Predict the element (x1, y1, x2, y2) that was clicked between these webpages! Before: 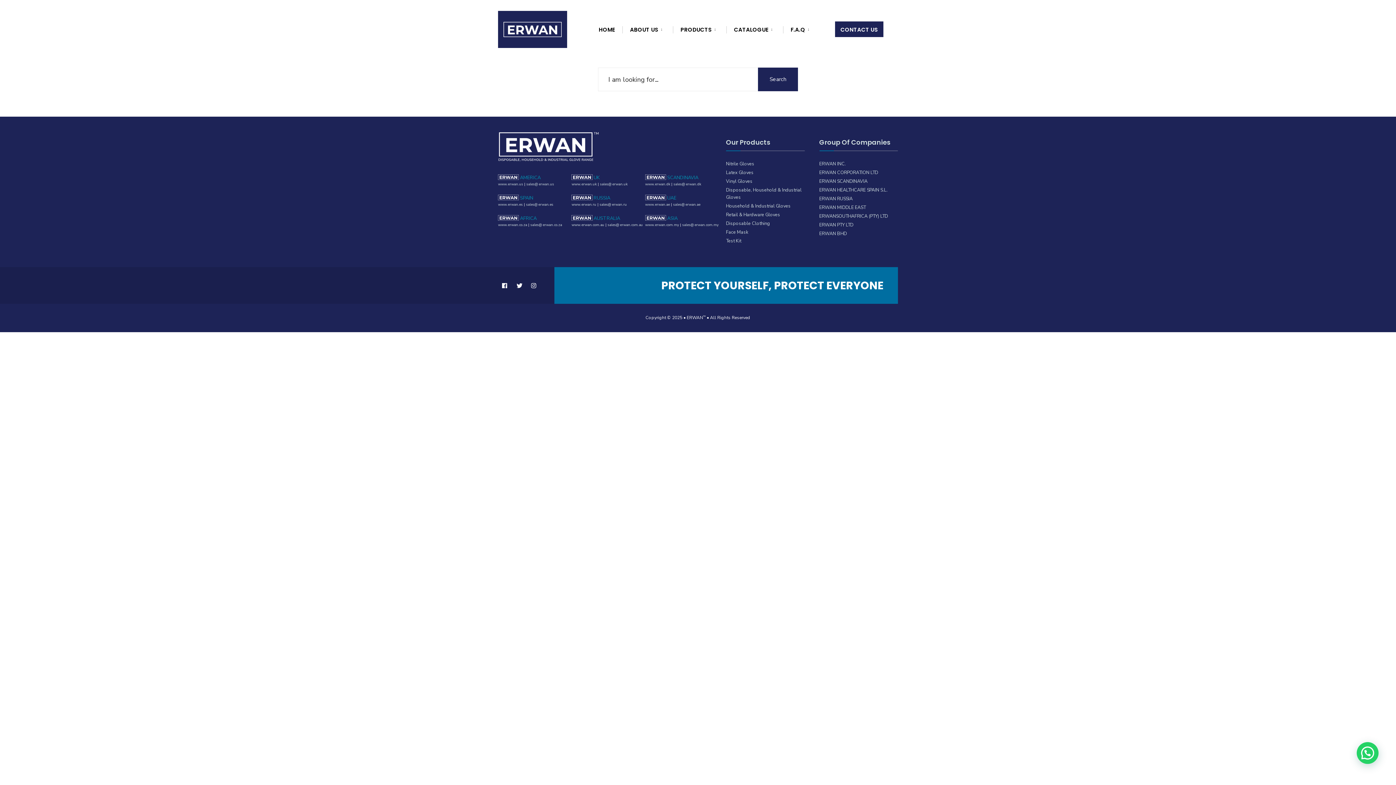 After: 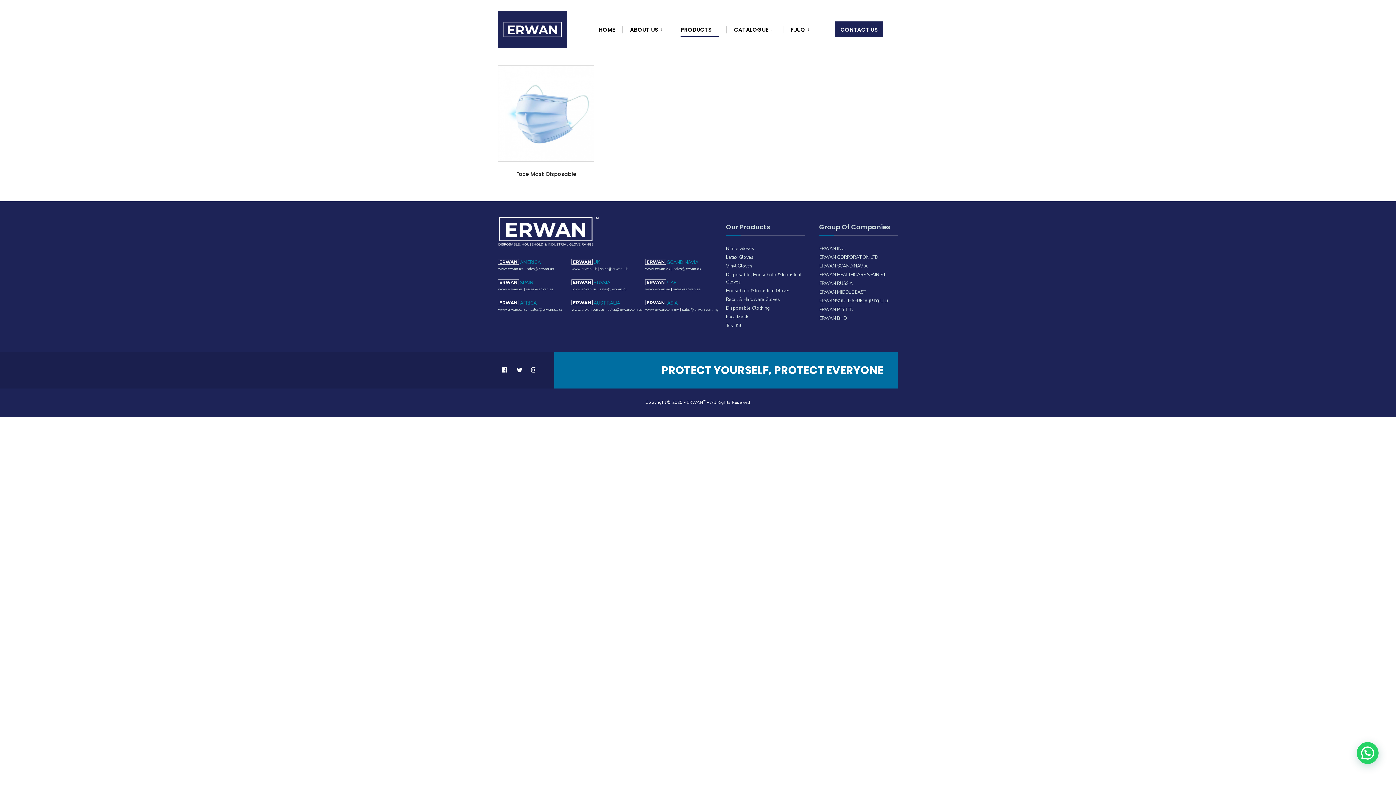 Action: bbox: (726, 229, 748, 235) label: Face Mask